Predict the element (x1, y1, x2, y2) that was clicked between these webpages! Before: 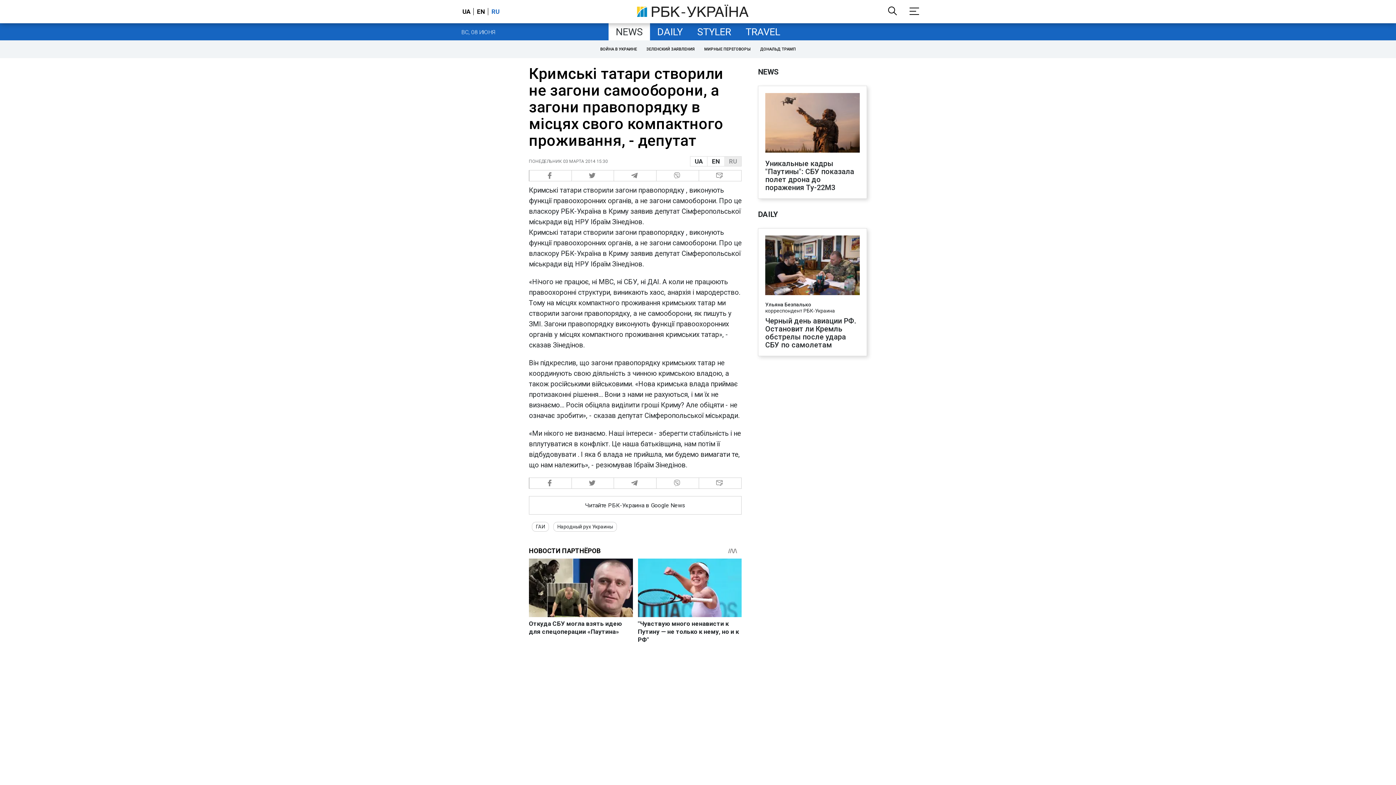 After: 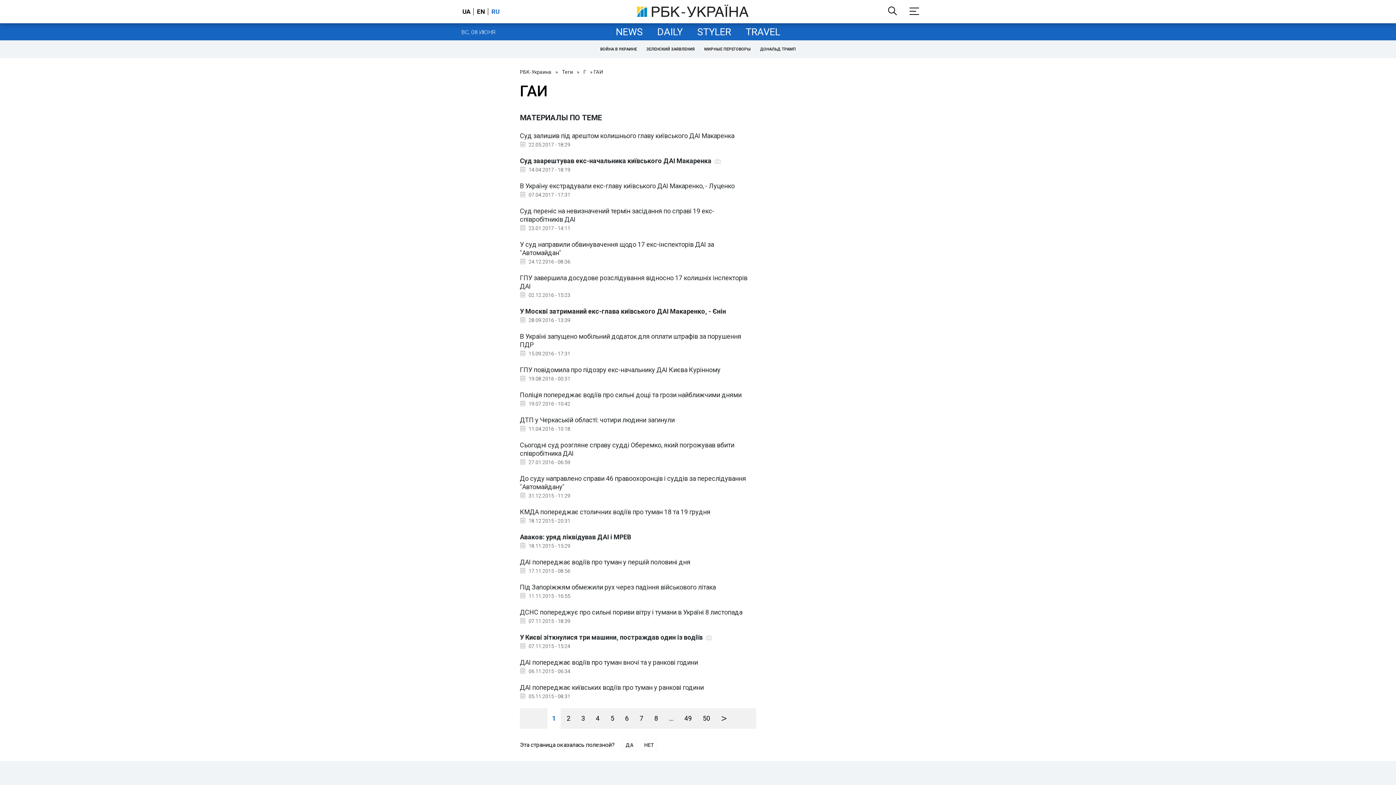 Action: label: ГАИ bbox: (532, 522, 549, 532)